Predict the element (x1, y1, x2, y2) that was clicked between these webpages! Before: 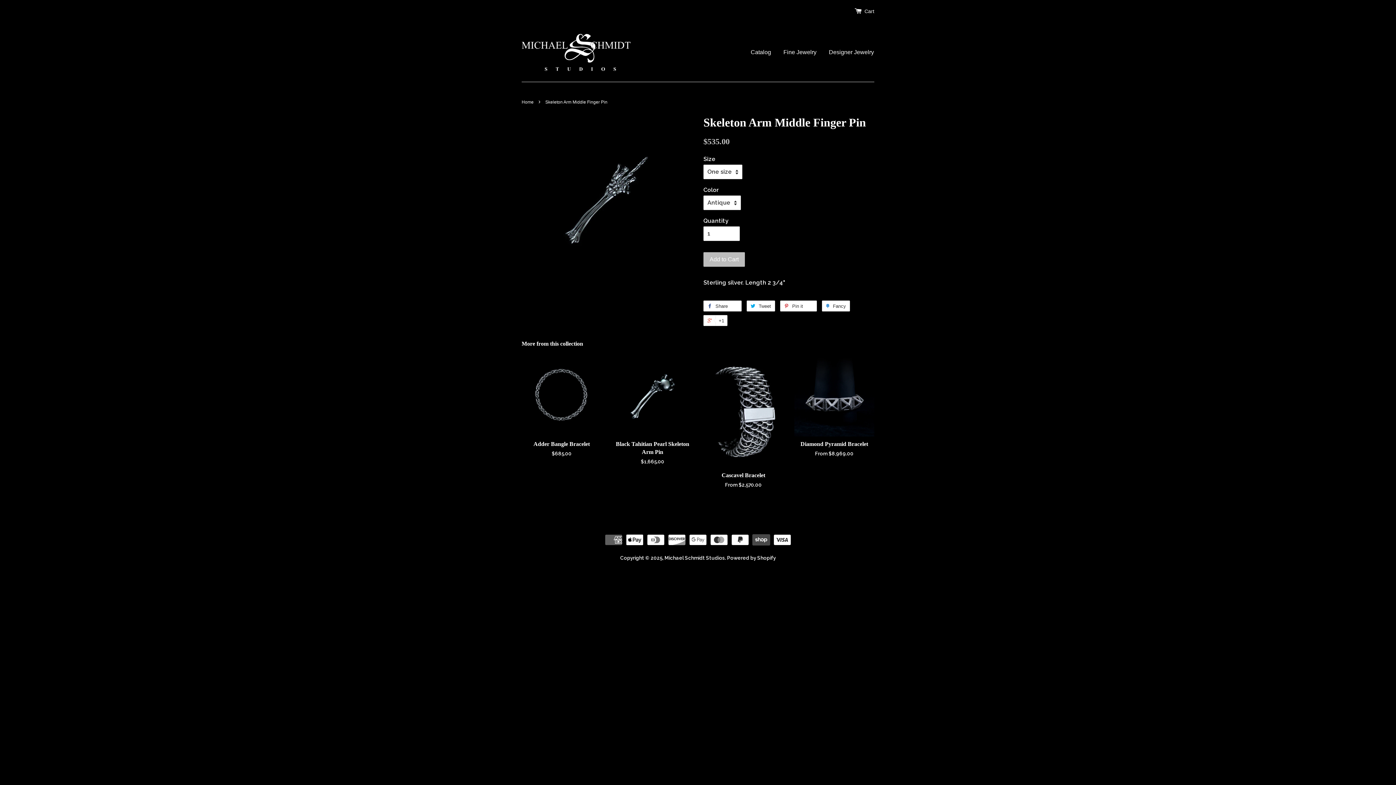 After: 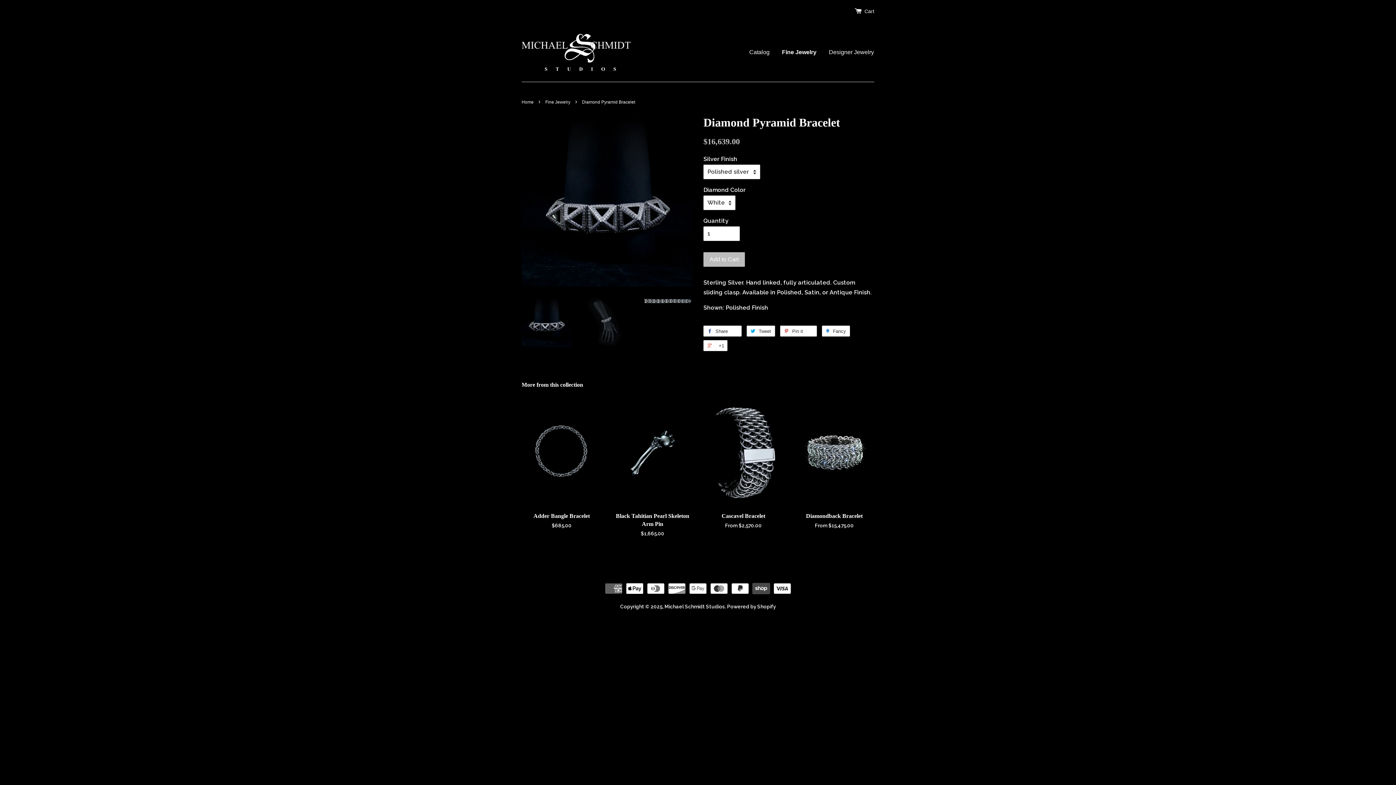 Action: bbox: (794, 356, 874, 470) label: Diamond Pyramid Bracelet

From $8,969.00